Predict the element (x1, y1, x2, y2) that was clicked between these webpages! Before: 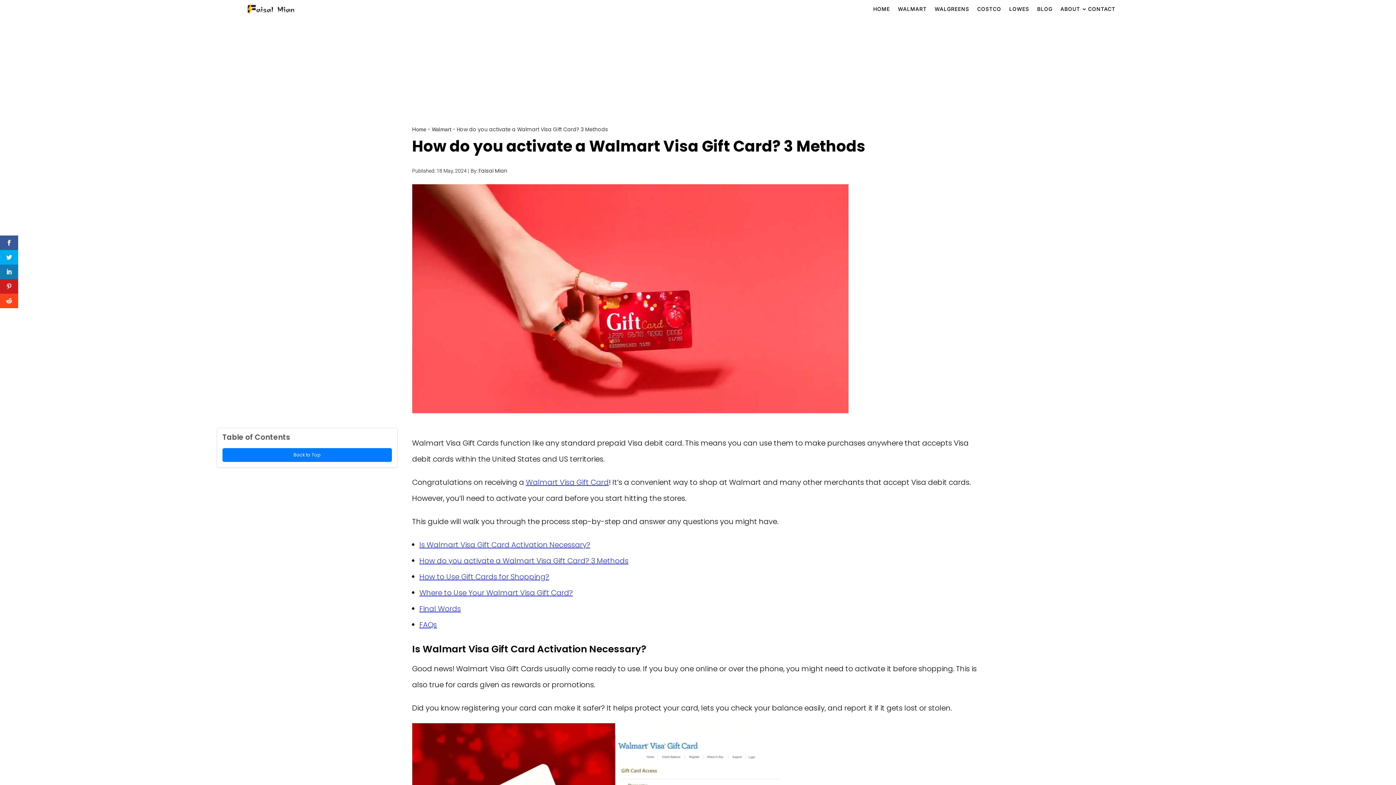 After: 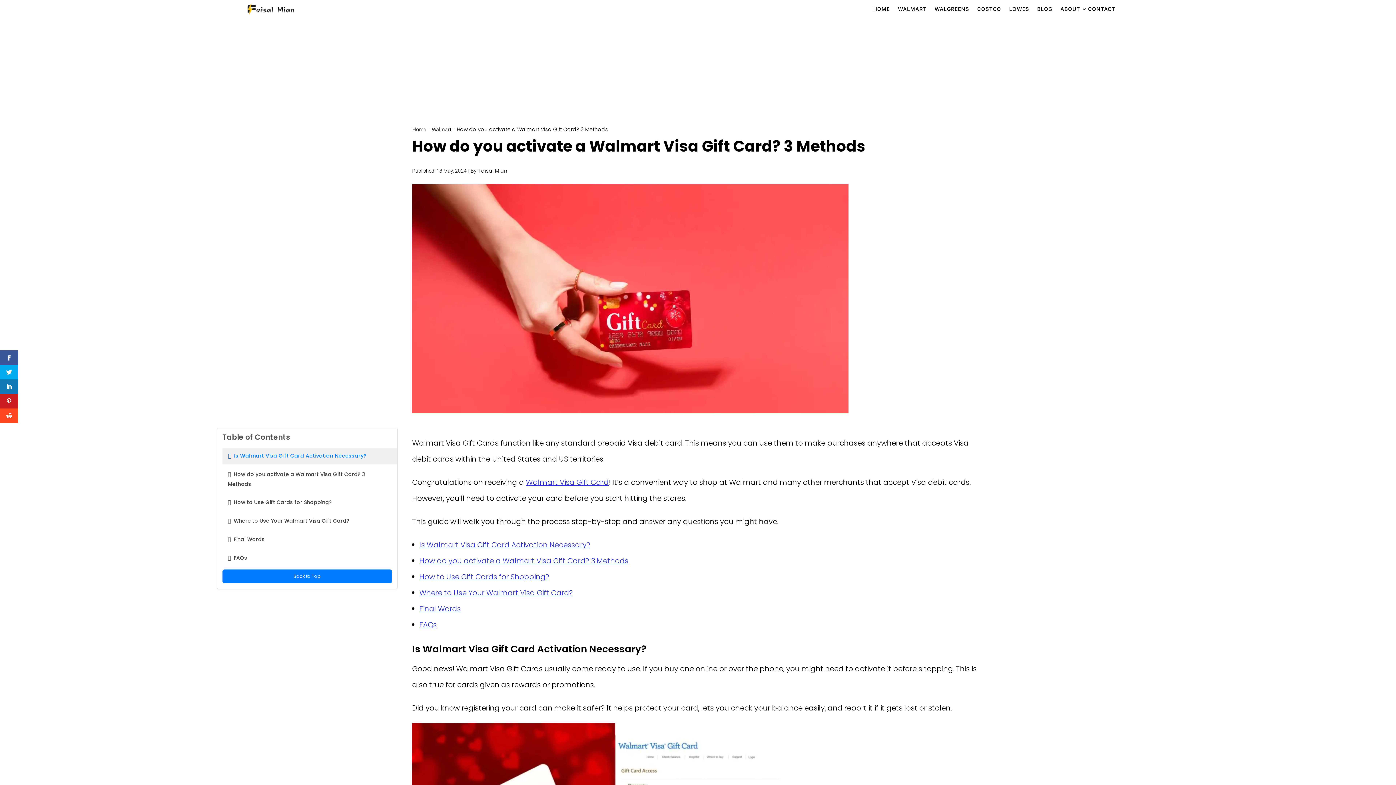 Action: bbox: (222, 448, 391, 462) label: Back to Top